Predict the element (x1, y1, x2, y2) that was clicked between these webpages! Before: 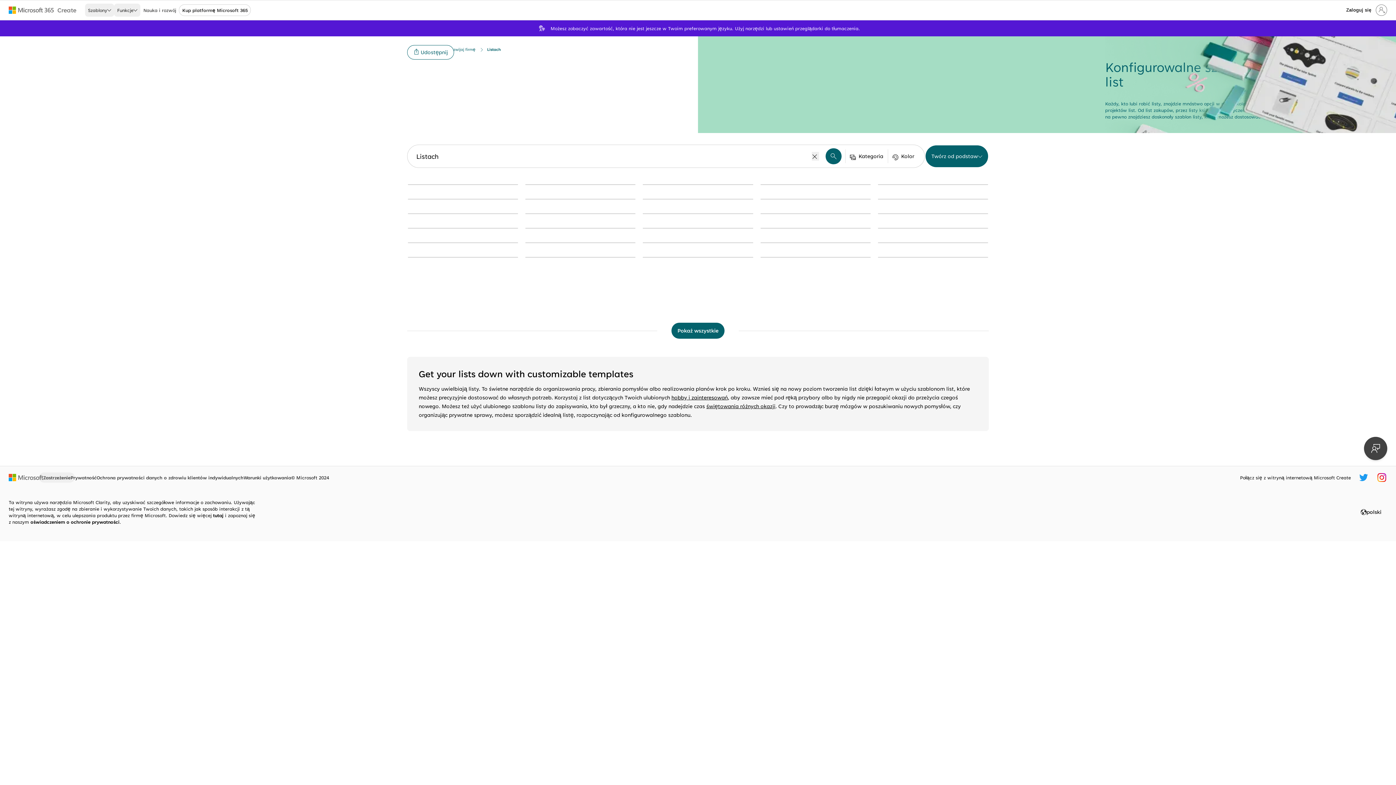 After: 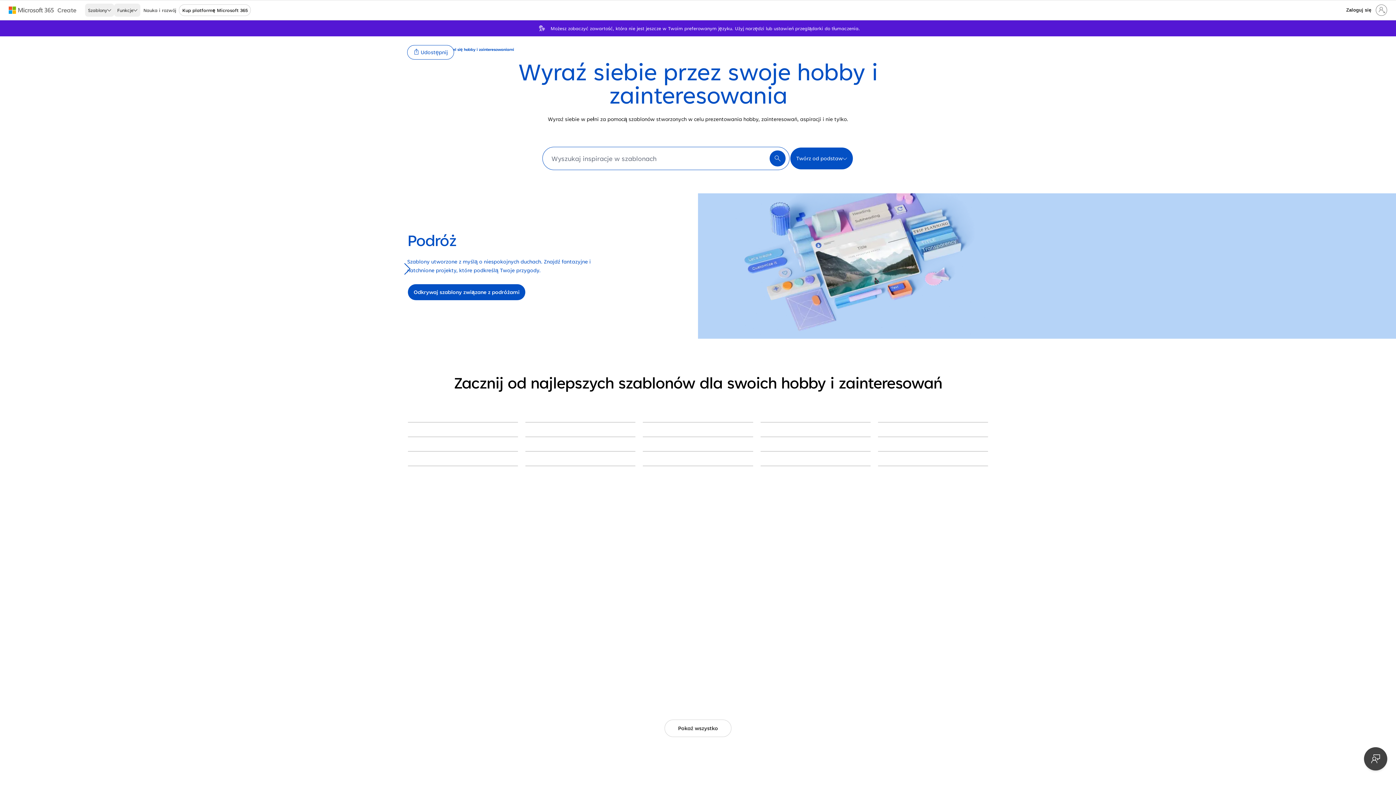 Action: bbox: (671, 394, 728, 401) label: hobby i zainteresowań